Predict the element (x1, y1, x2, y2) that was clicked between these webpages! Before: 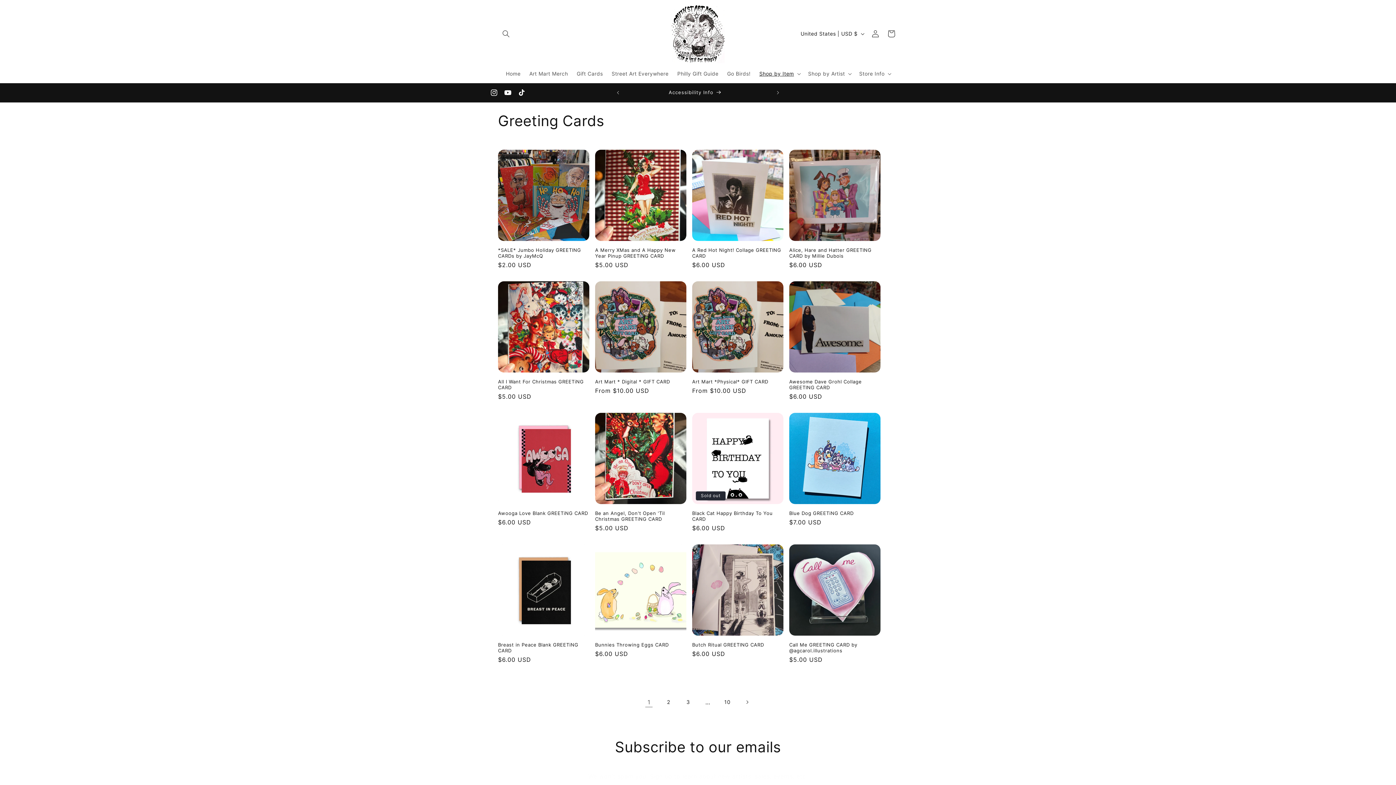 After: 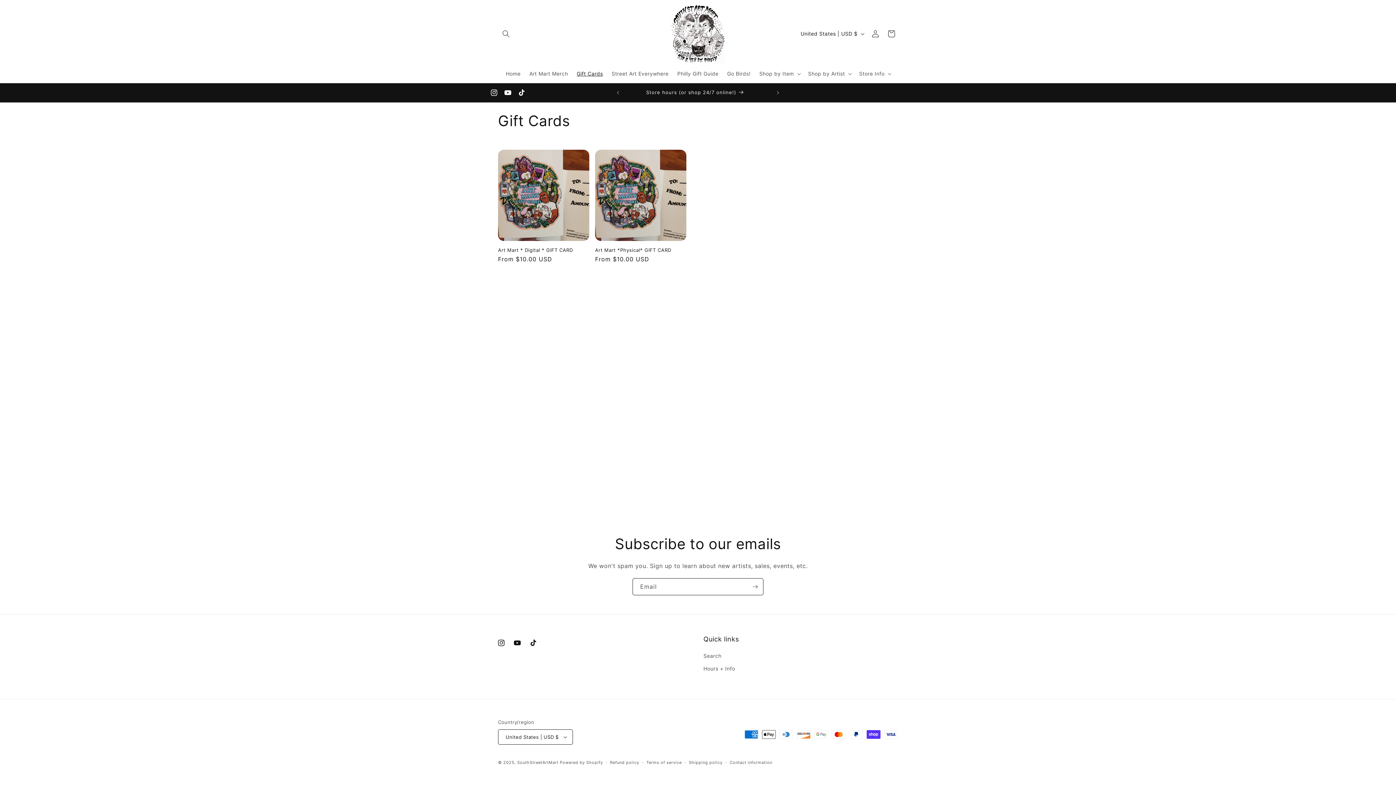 Action: label: Gift Cards bbox: (572, 66, 607, 81)